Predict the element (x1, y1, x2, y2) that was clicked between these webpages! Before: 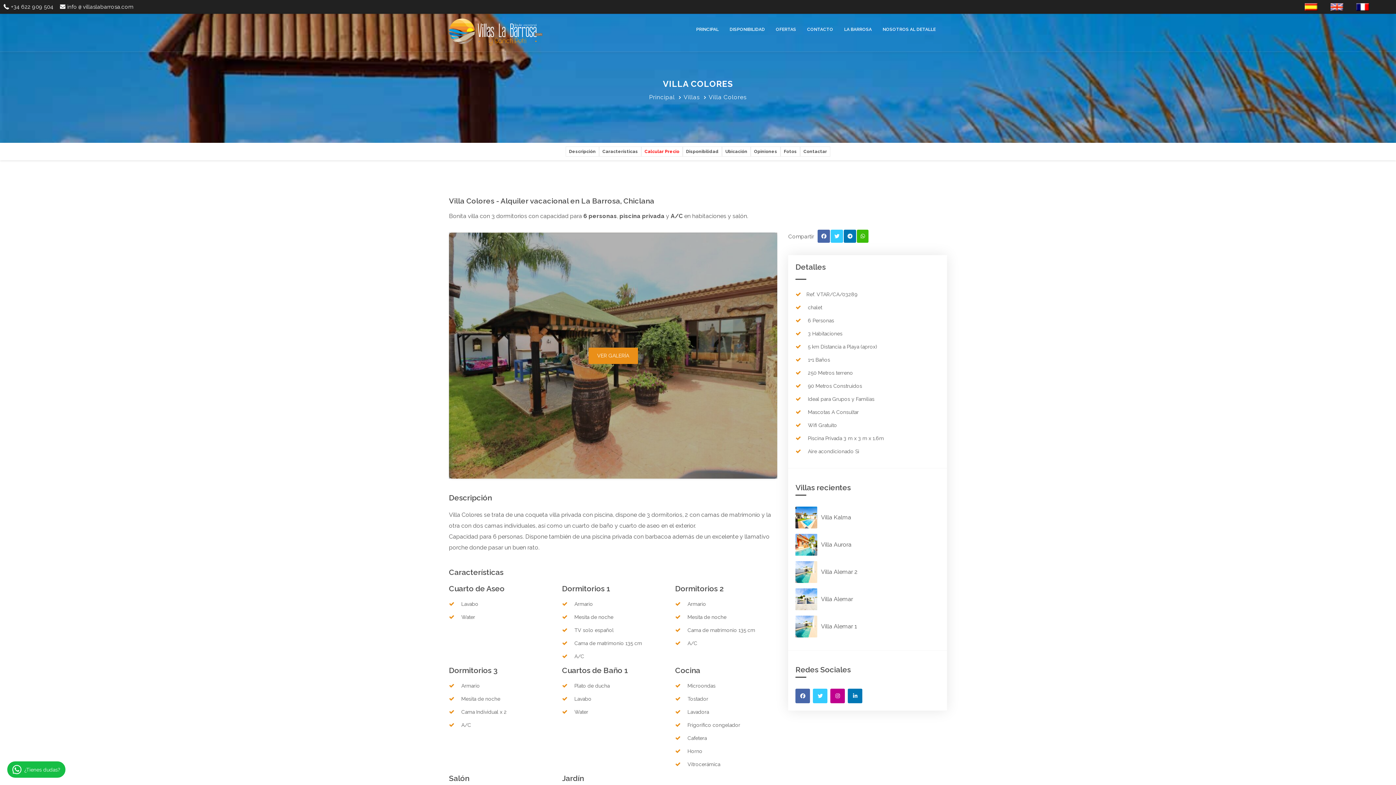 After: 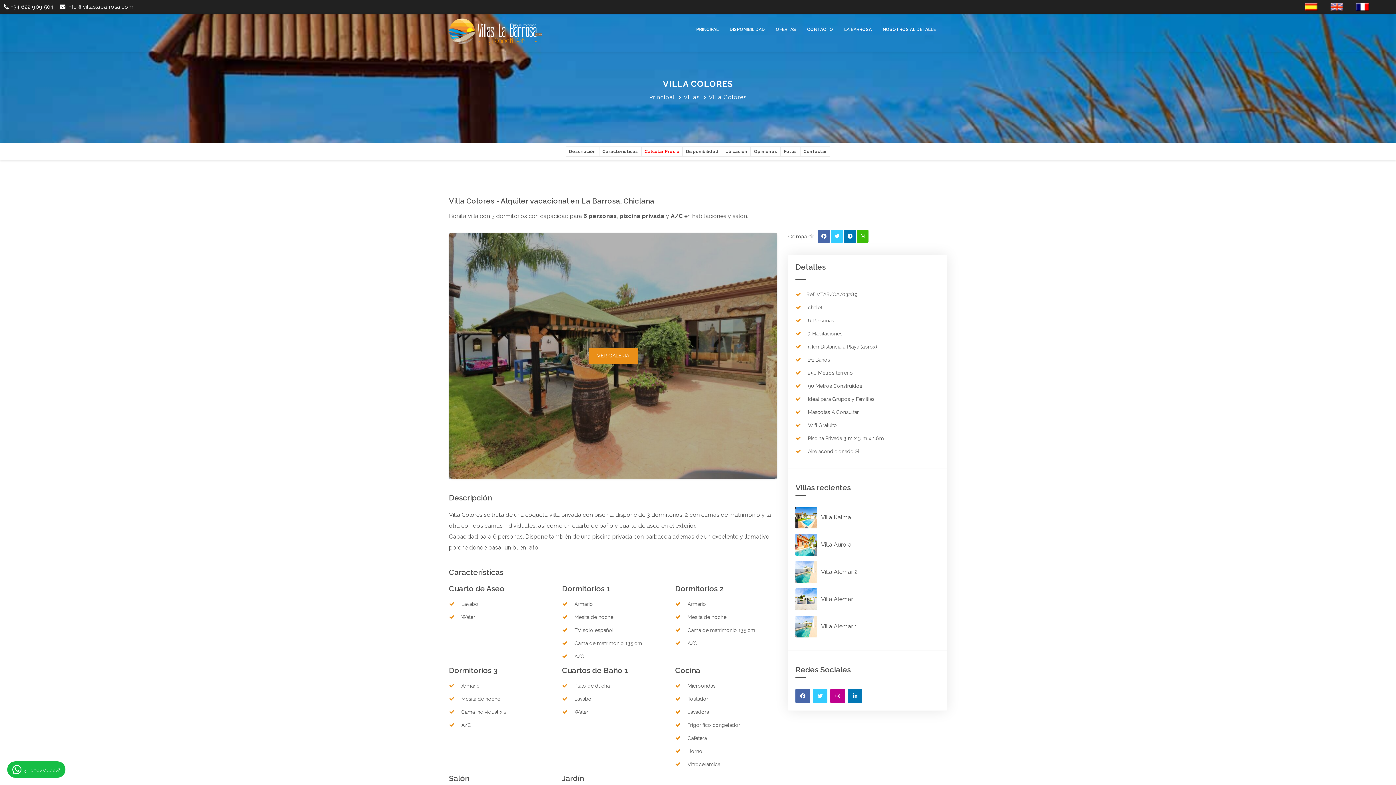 Action: bbox: (1359, 4, 1382, 11) label: fr-FR